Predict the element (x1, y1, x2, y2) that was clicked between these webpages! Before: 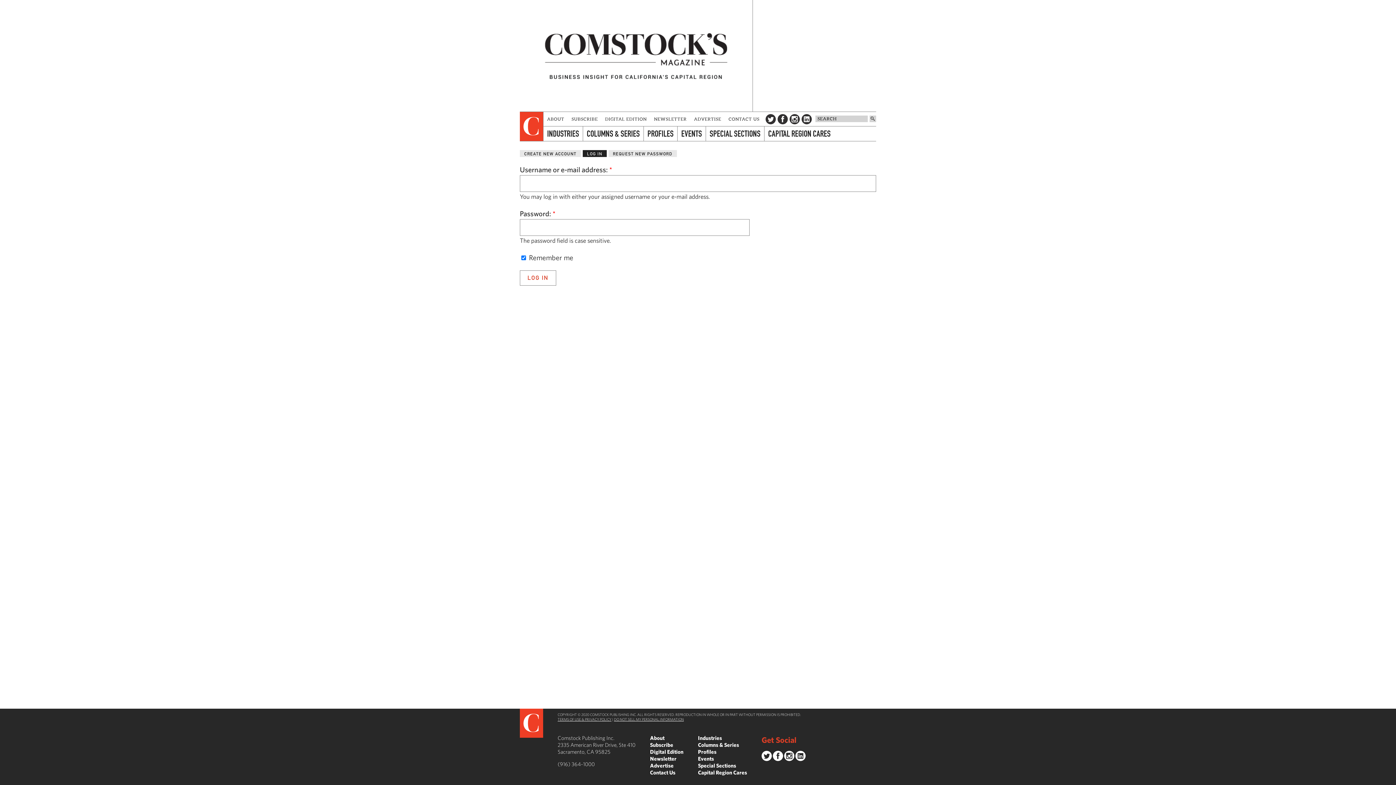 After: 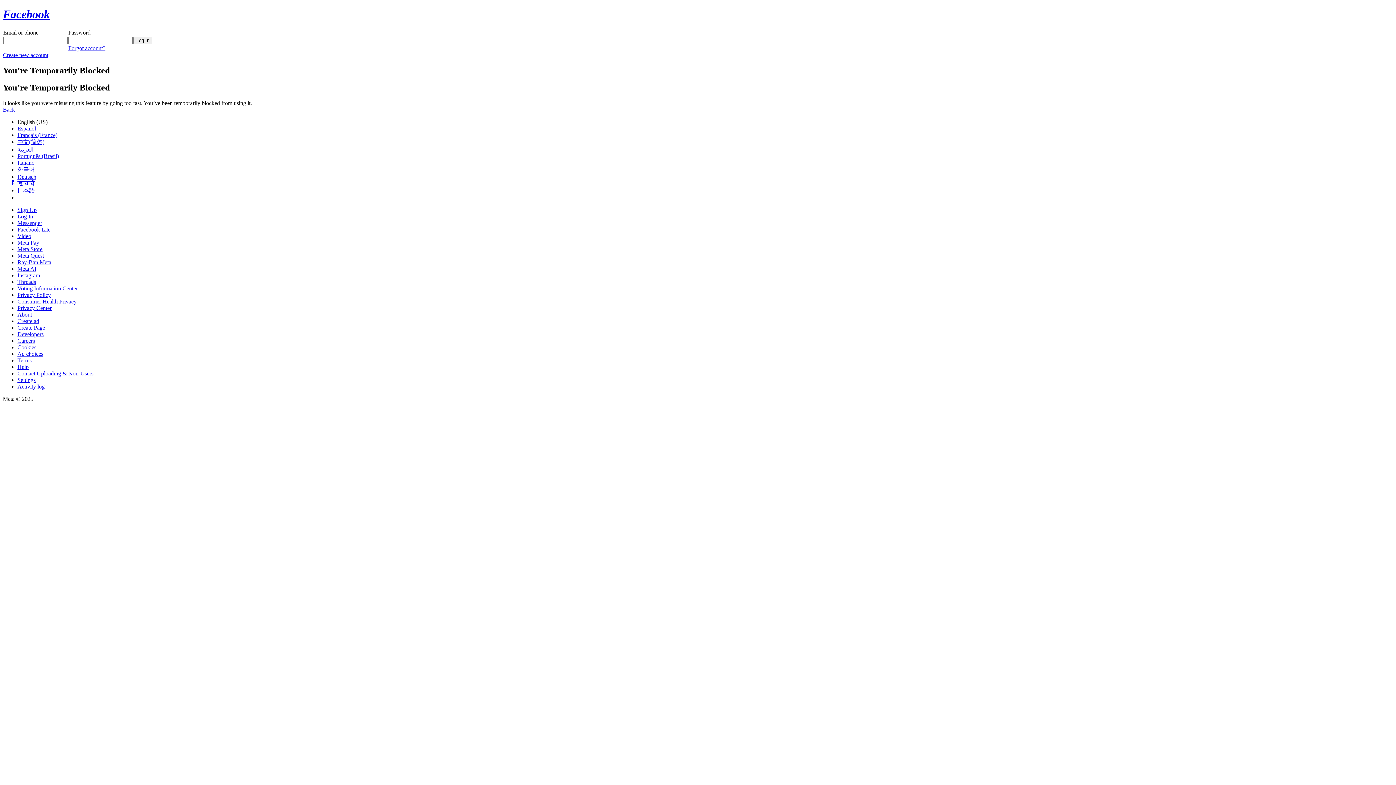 Action: bbox: (773, 749, 783, 763) label: Facebook